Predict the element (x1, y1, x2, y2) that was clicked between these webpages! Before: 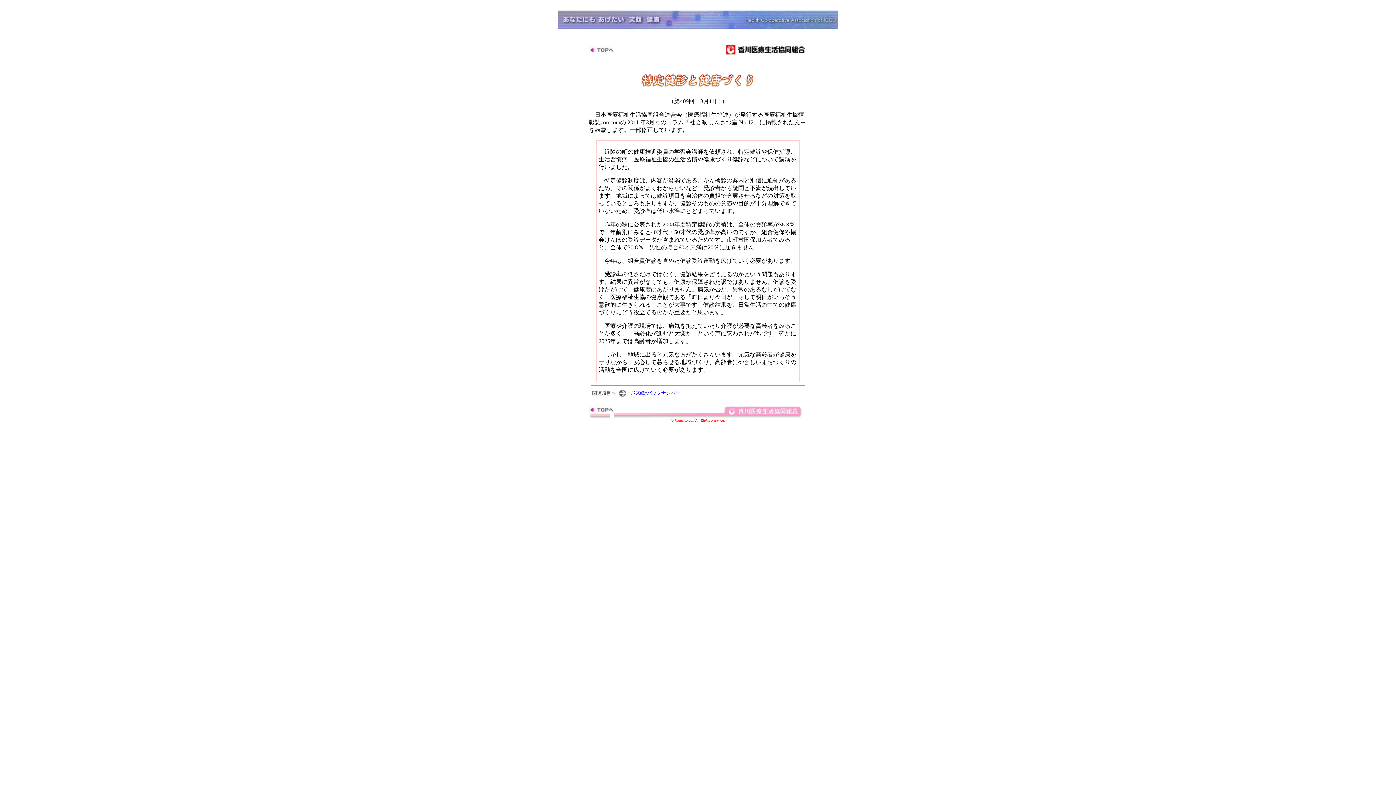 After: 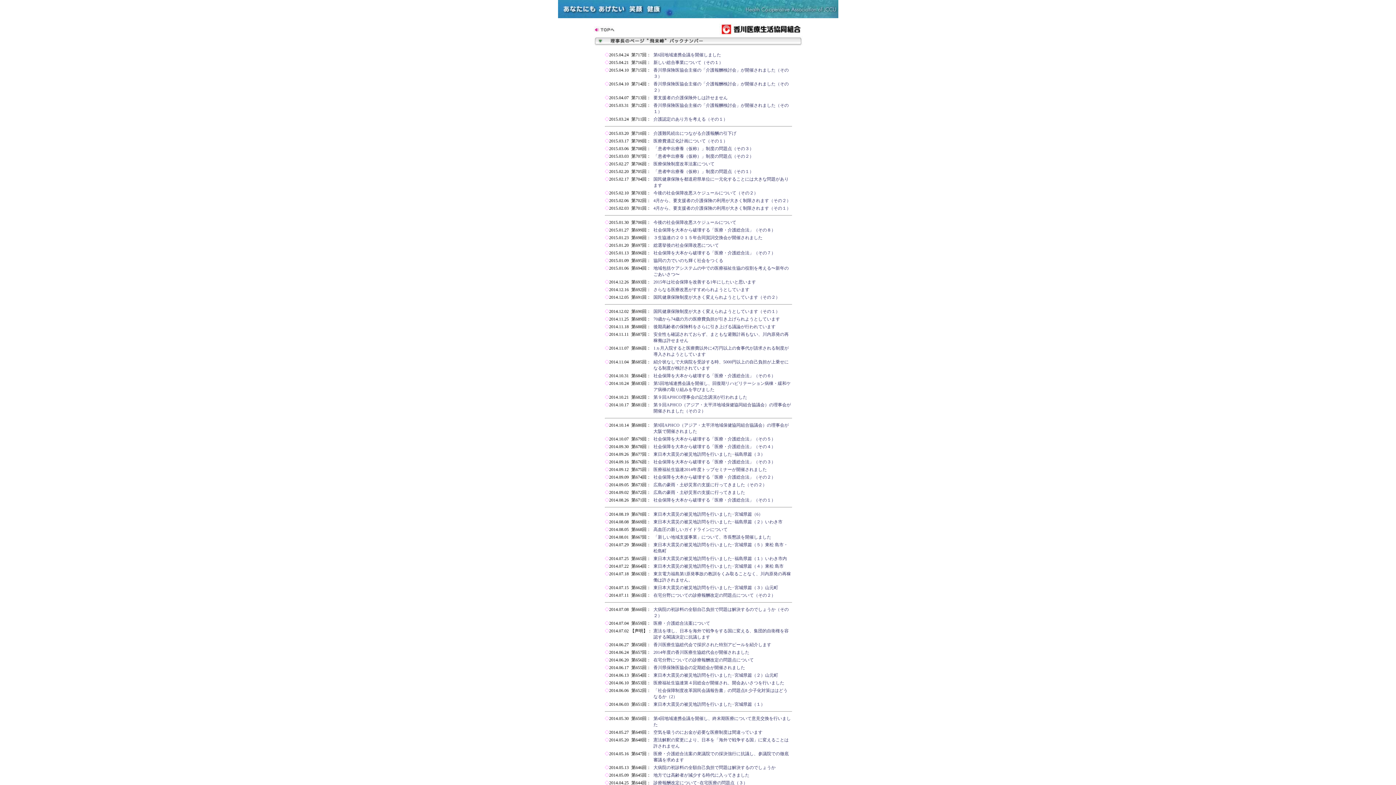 Action: label: “飛来峰”バックナンバー bbox: (628, 390, 680, 396)